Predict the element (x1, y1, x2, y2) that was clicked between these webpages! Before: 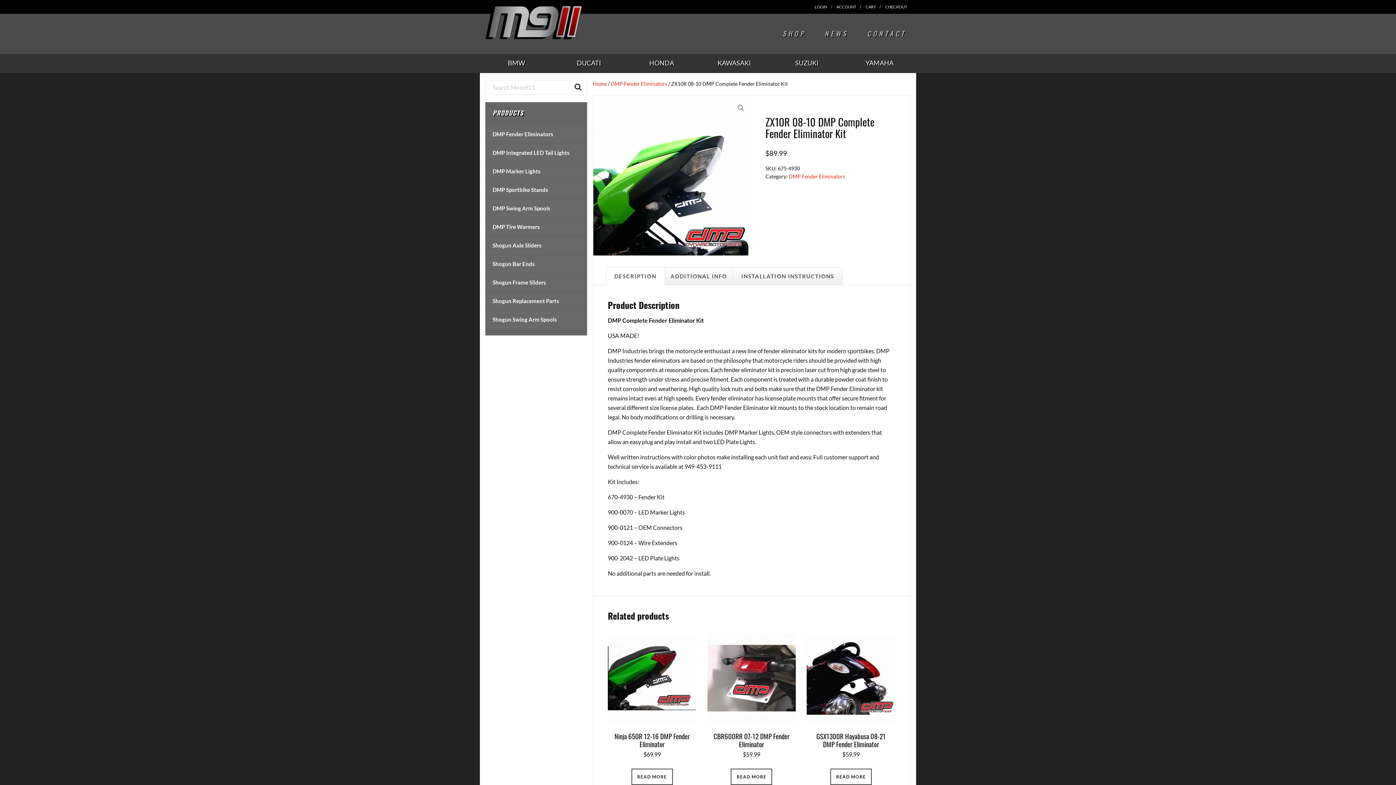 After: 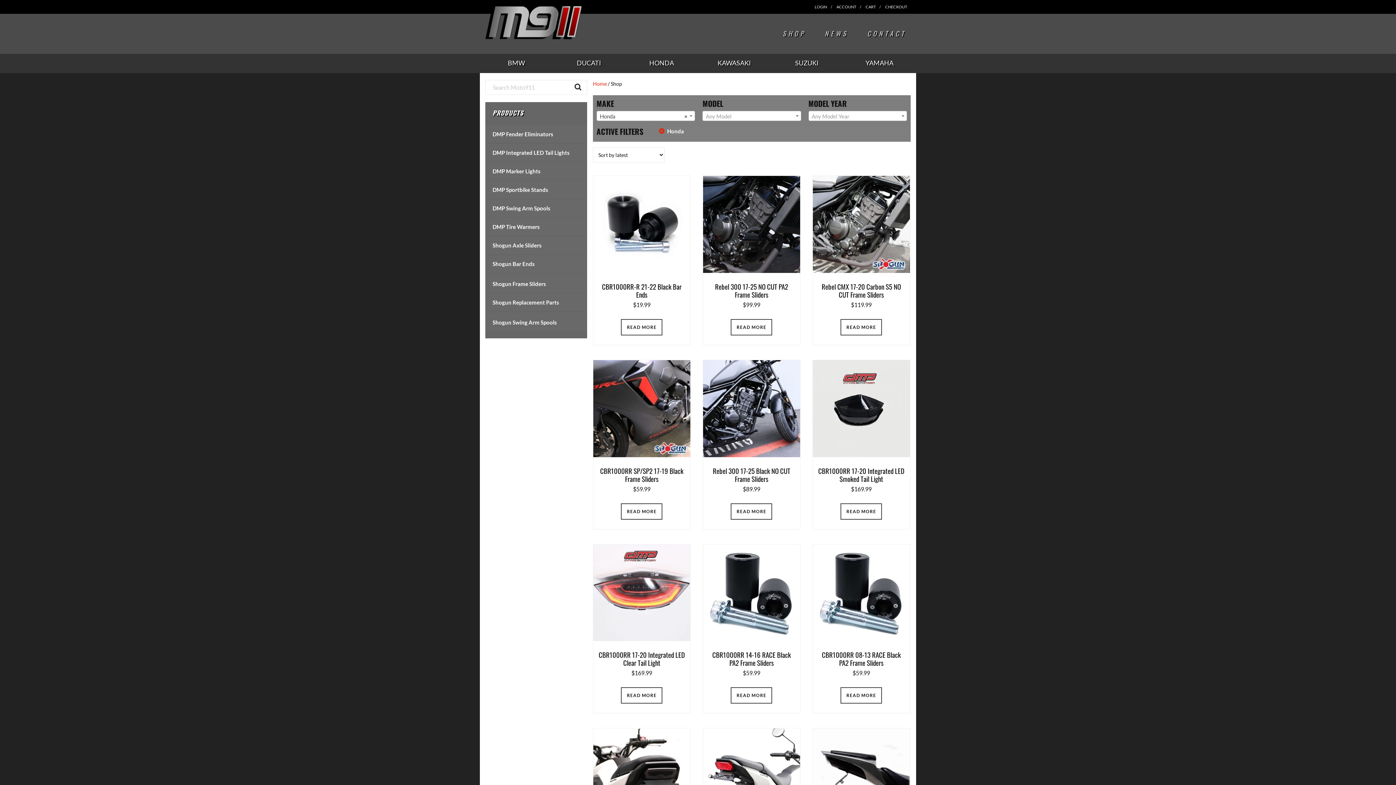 Action: bbox: (626, 53, 697, 72) label: HONDA